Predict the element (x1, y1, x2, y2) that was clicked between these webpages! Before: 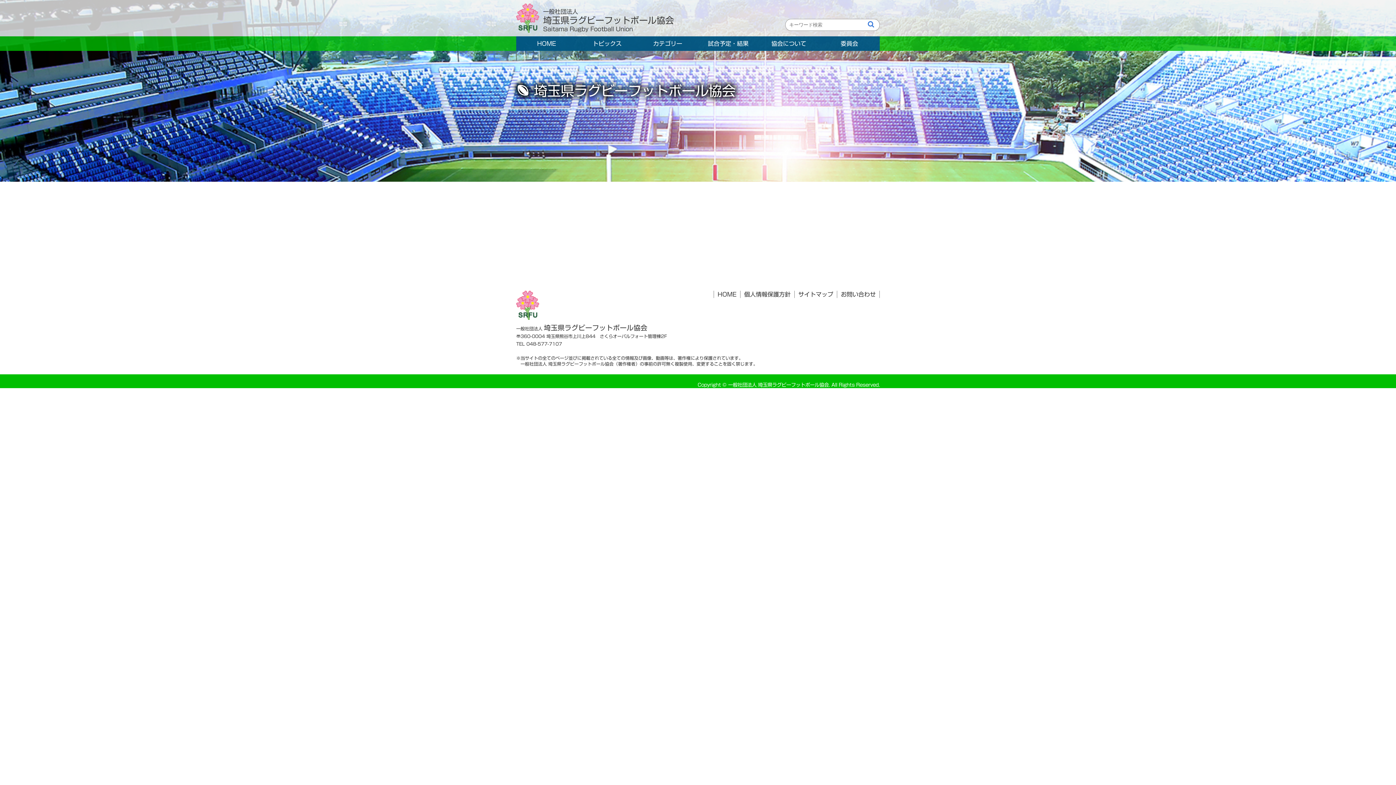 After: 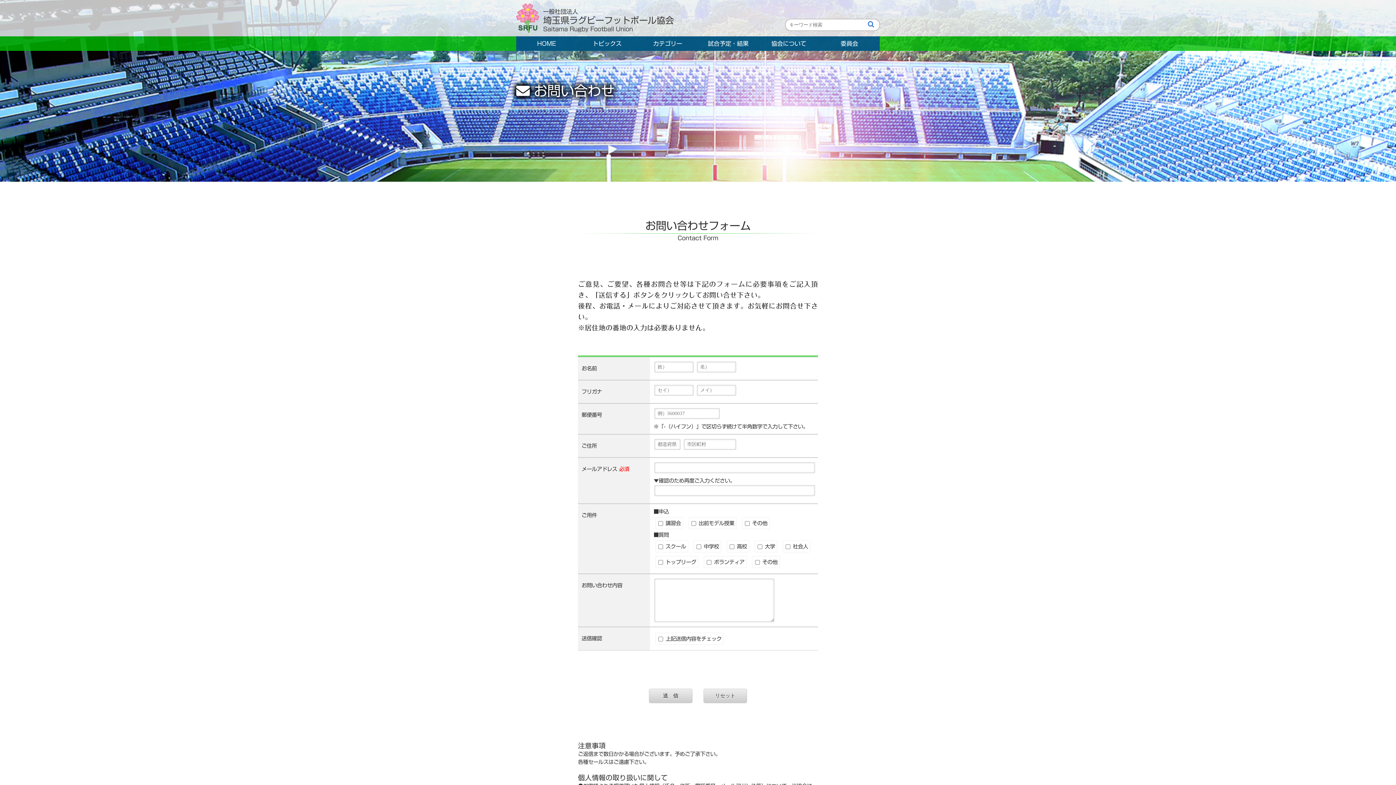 Action: bbox: (837, 290, 880, 298) label: お問い合わせ